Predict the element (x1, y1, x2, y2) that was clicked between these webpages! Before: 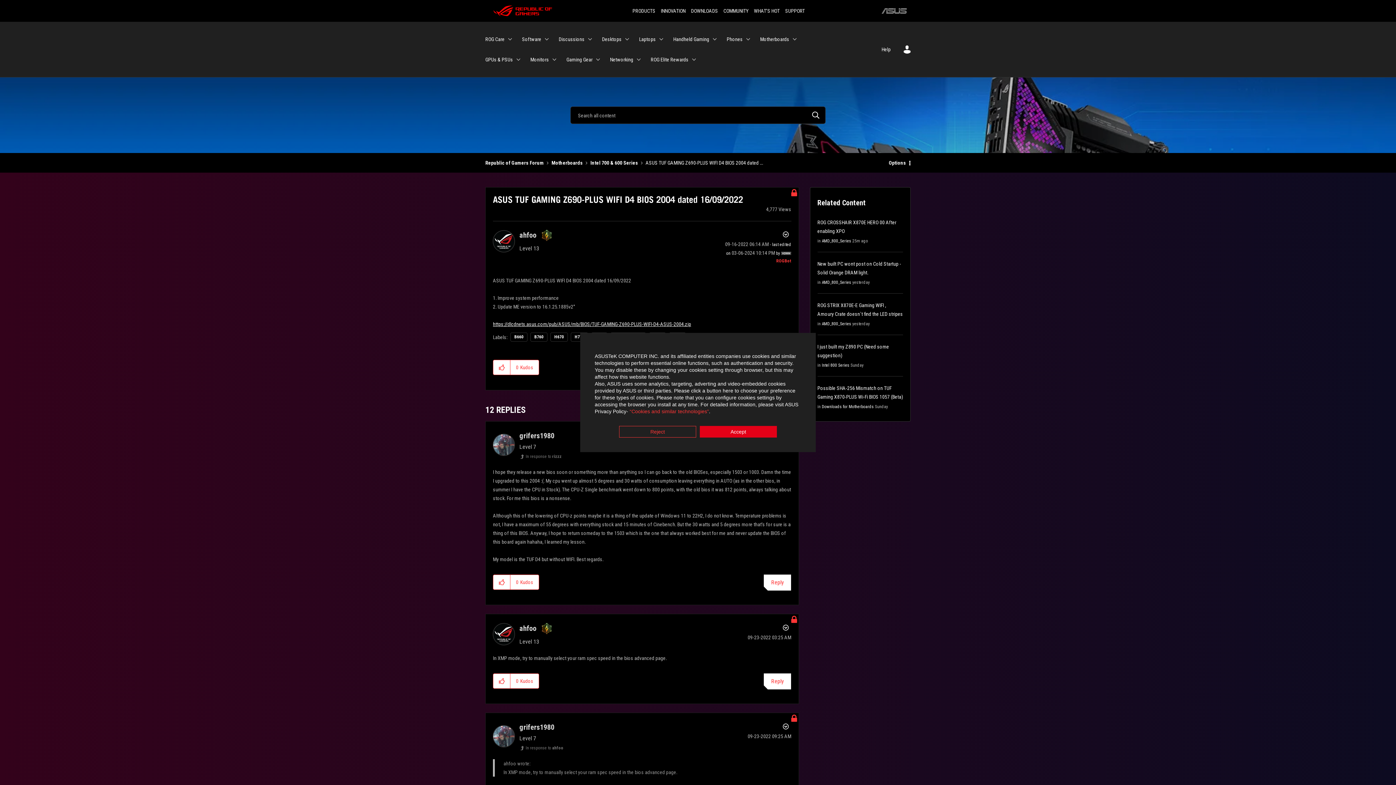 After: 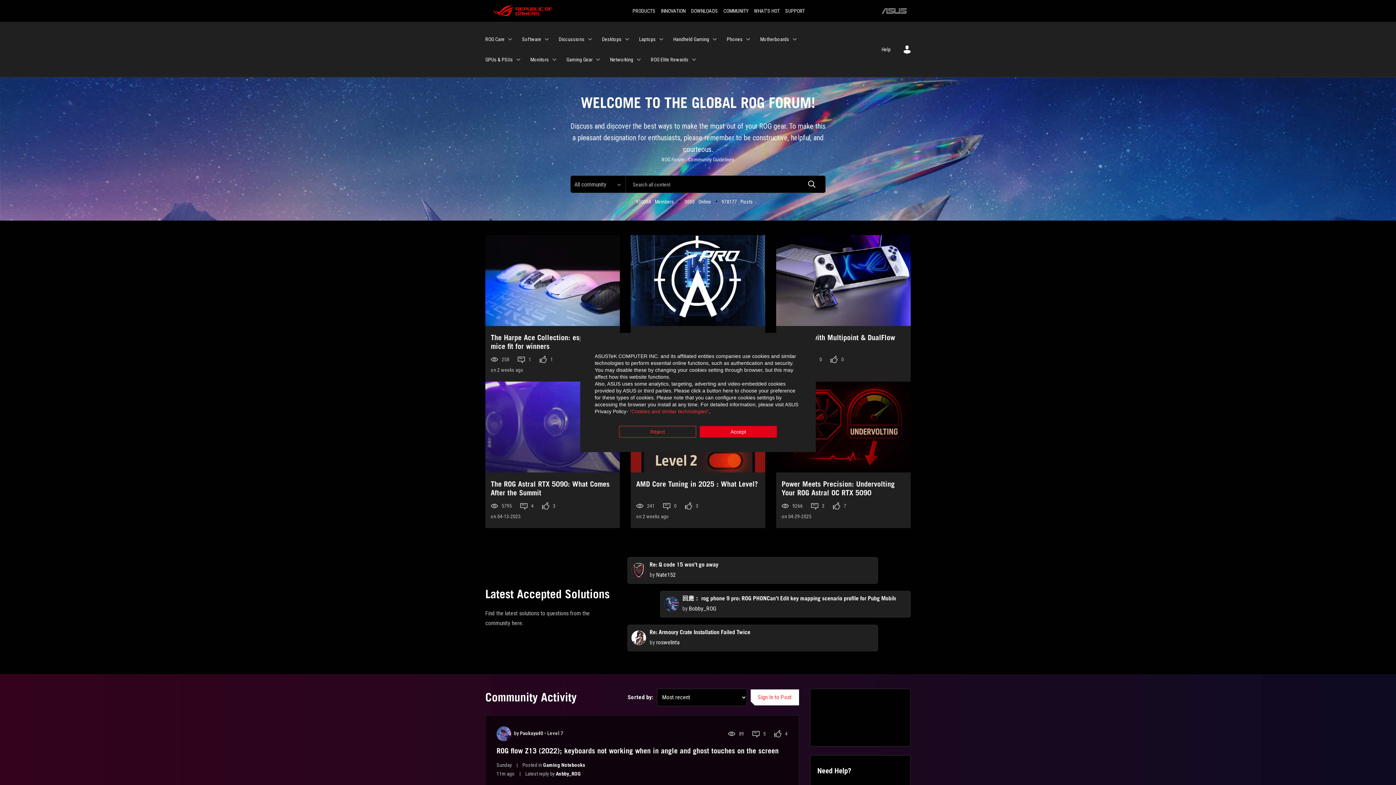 Action: bbox: (485, 160, 544, 165) label: Republic of Gamers Forum